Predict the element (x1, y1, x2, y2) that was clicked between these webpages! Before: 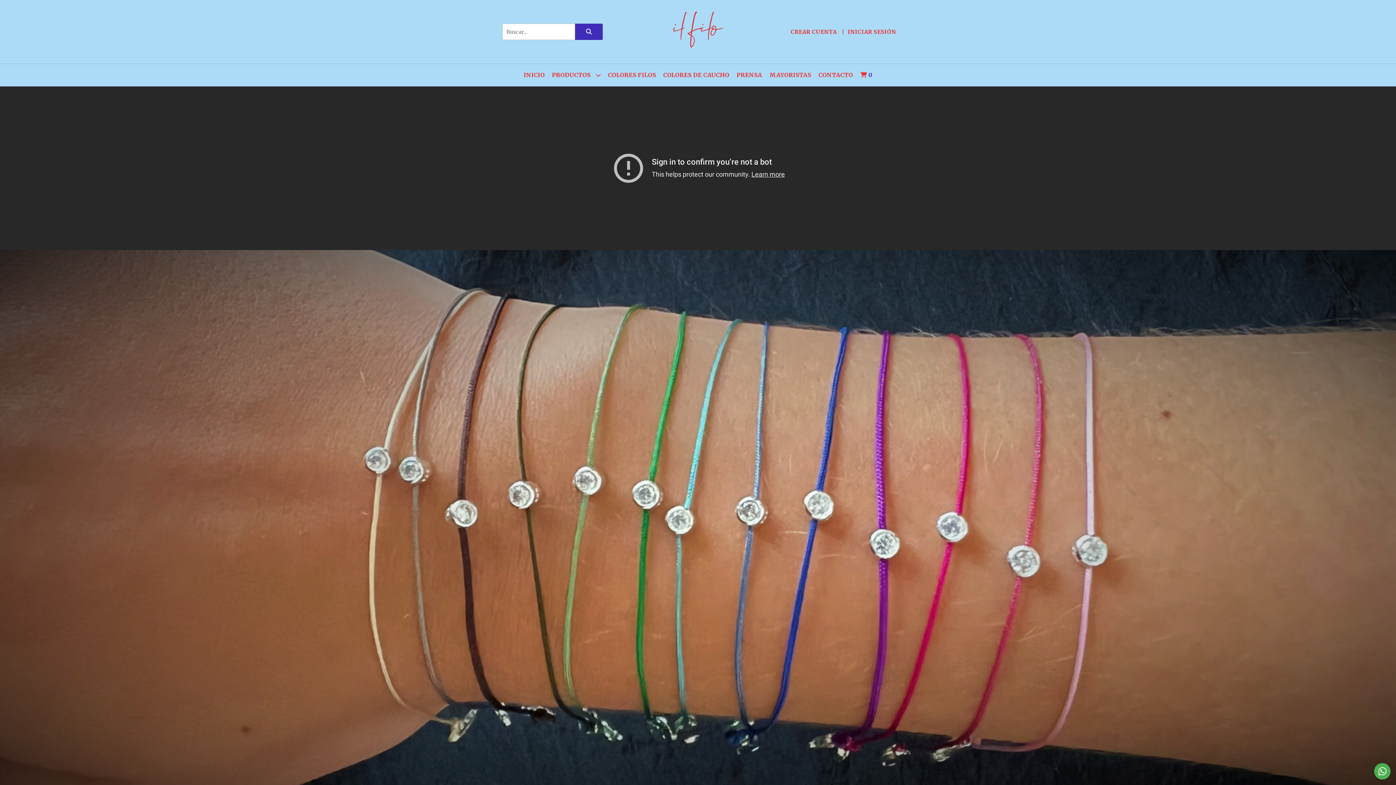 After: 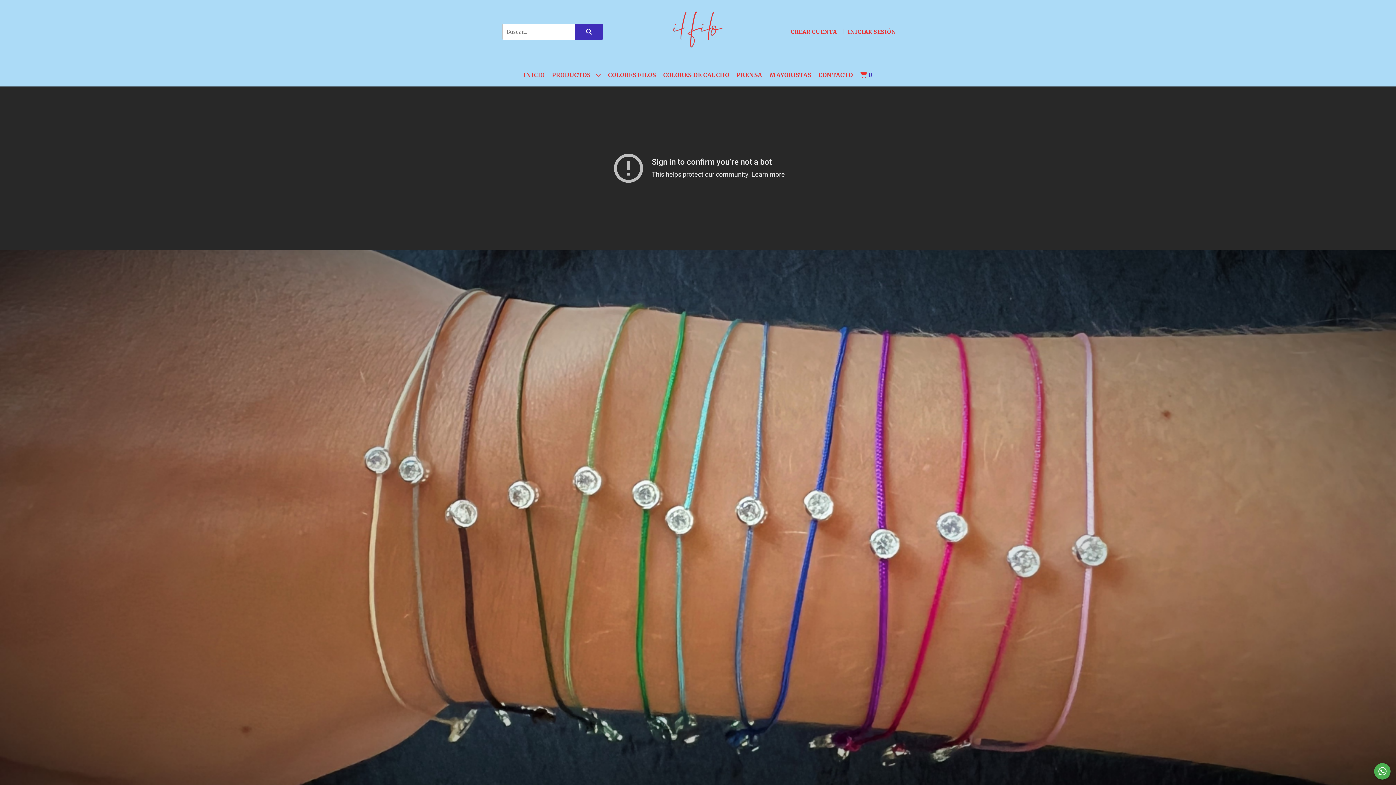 Action: label: INICIO bbox: (520, 64, 548, 86)